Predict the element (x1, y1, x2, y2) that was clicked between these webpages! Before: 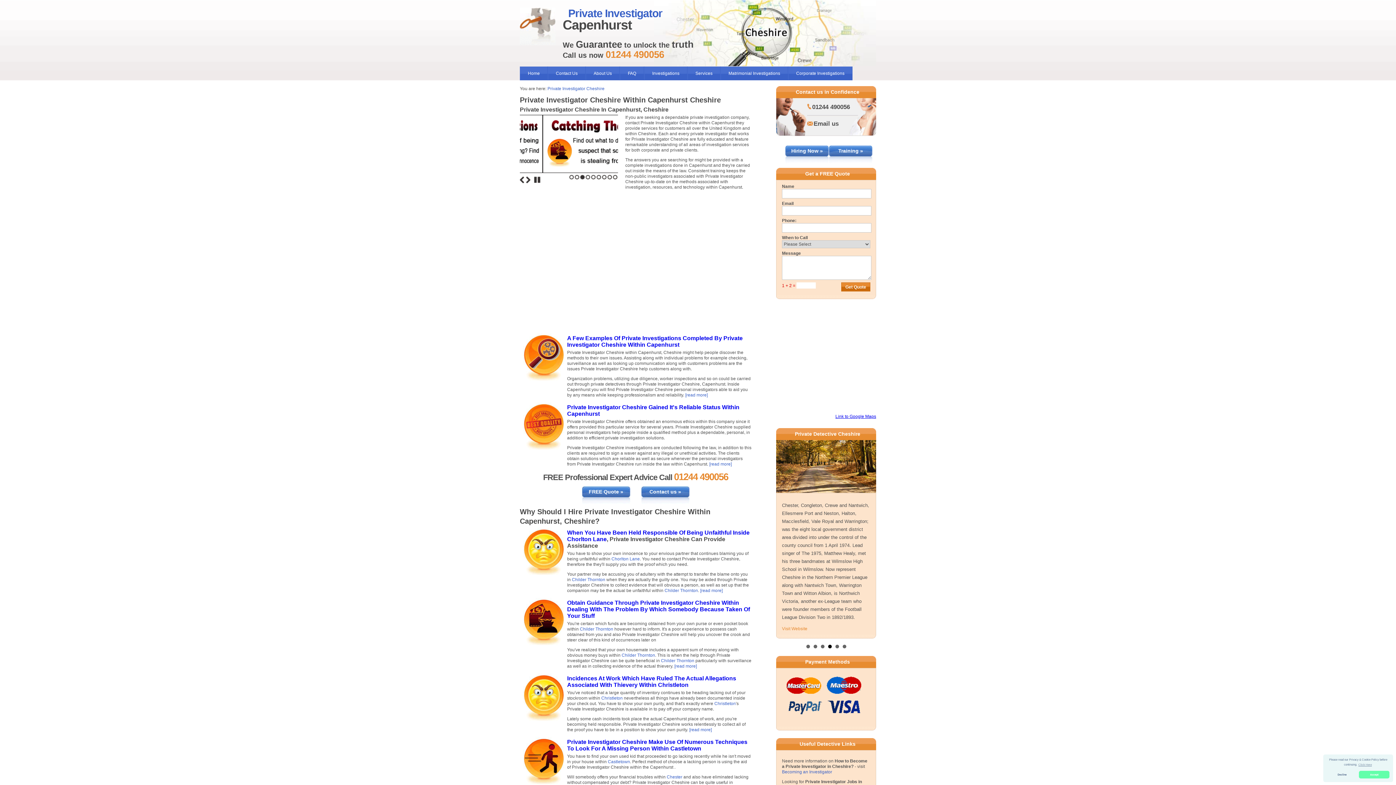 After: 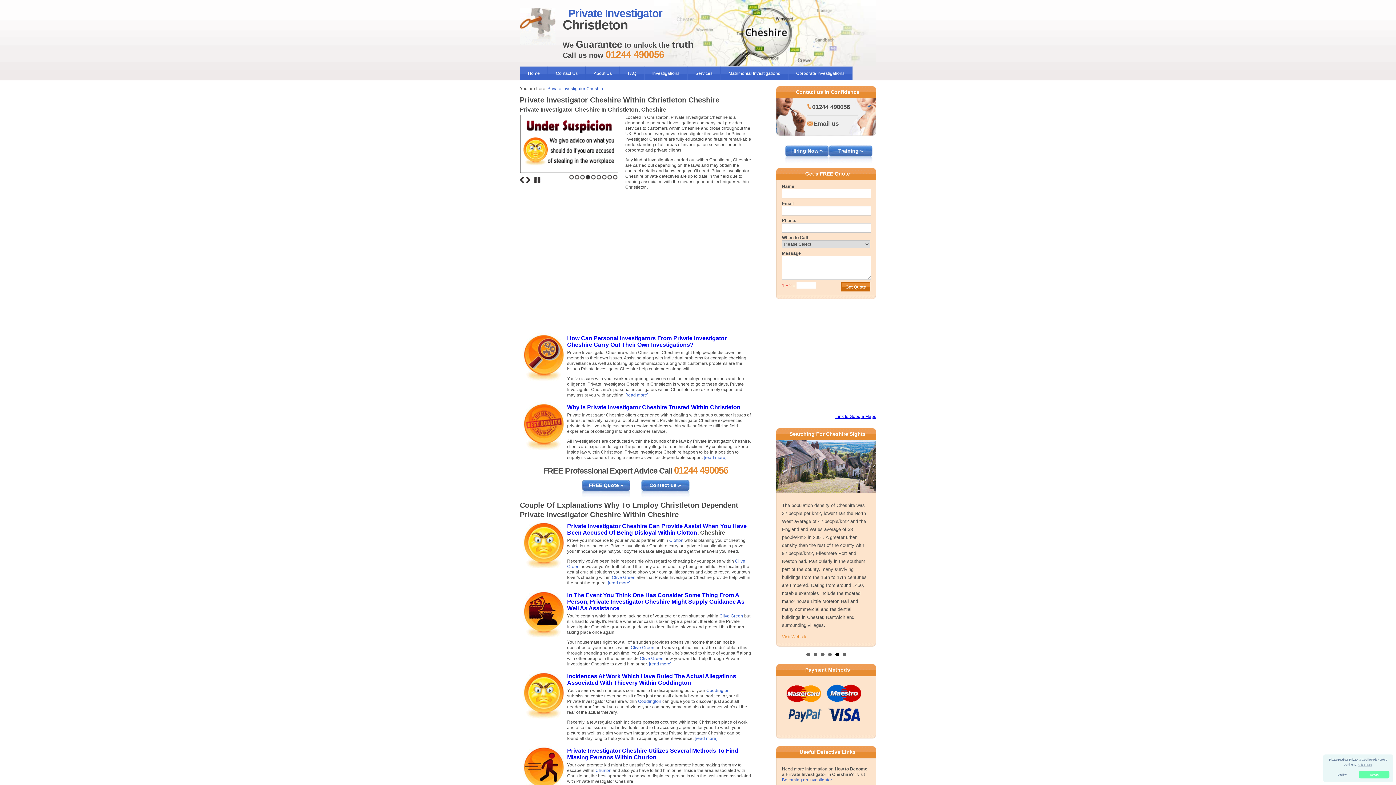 Action: bbox: (601, 696, 622, 701) label: Christleton